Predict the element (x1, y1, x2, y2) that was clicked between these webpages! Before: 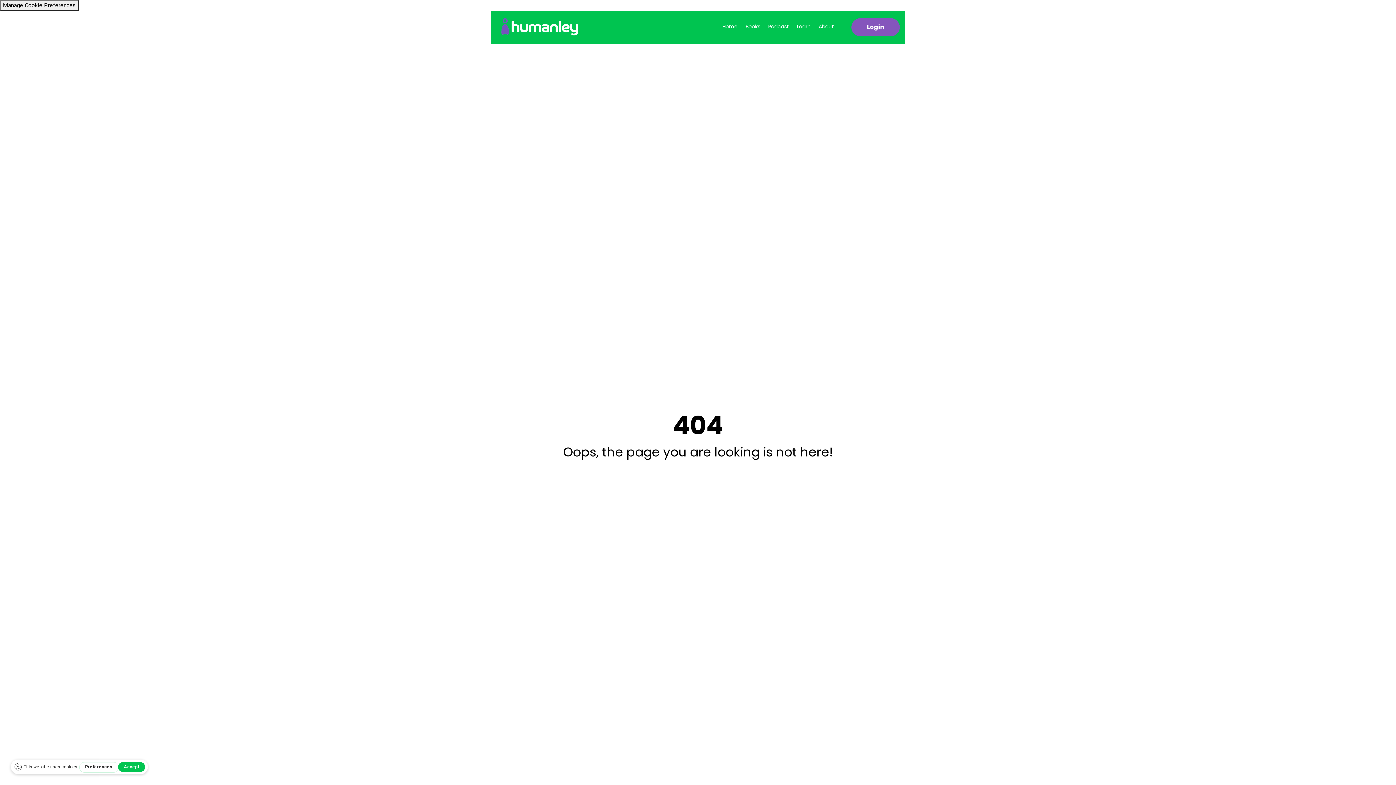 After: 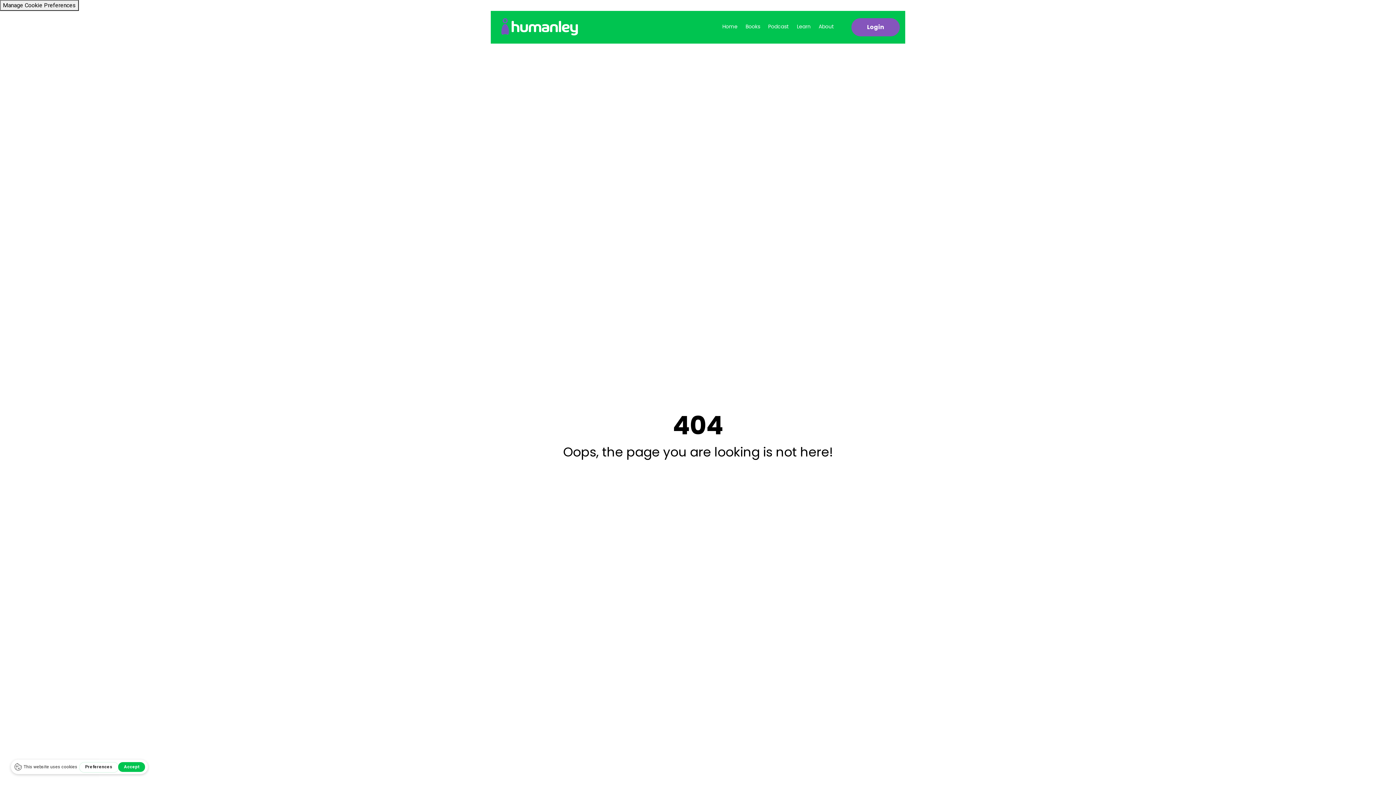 Action: label: Manage Cookie Preferences bbox: (0, 0, 78, 10)